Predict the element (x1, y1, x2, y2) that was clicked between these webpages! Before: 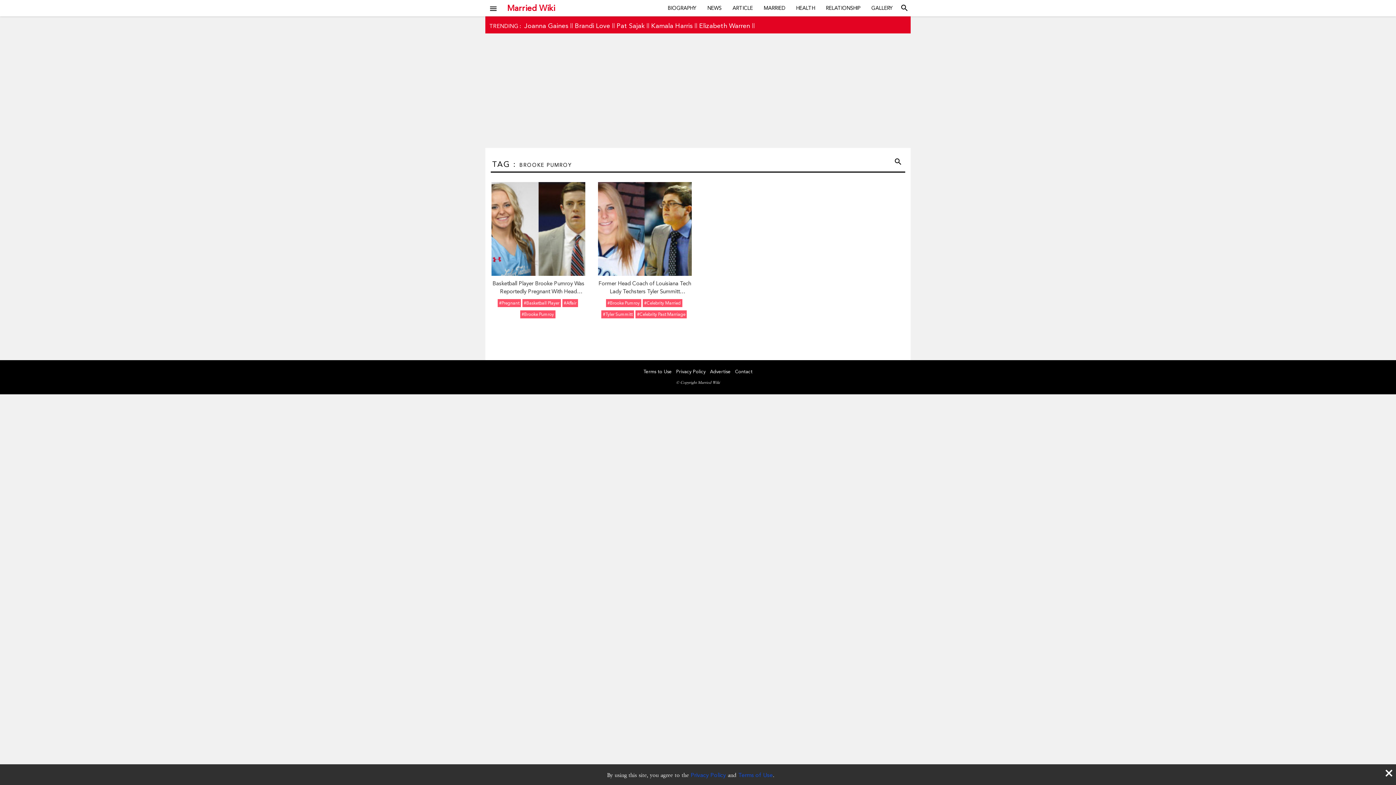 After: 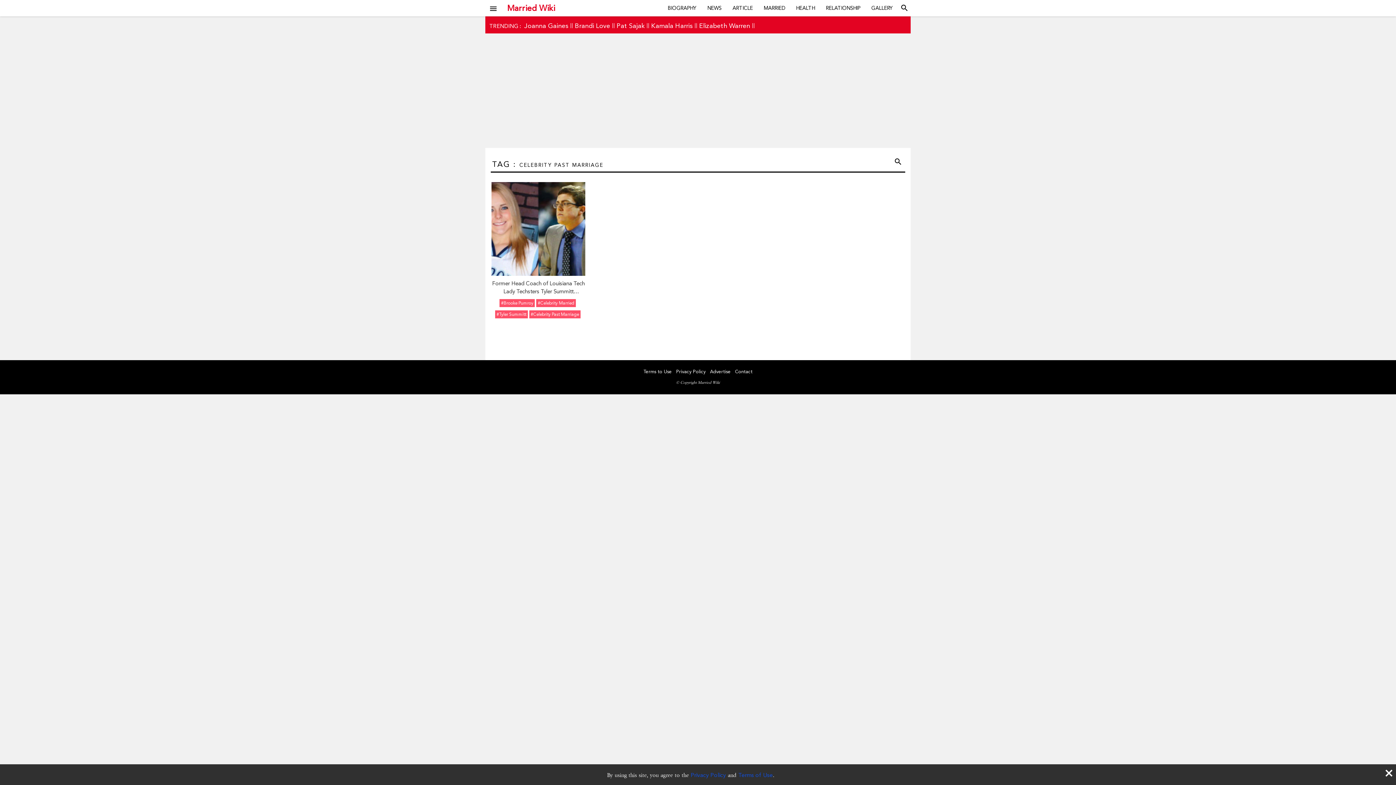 Action: bbox: (635, 310, 687, 318) label: #Celebrity Past Marriage